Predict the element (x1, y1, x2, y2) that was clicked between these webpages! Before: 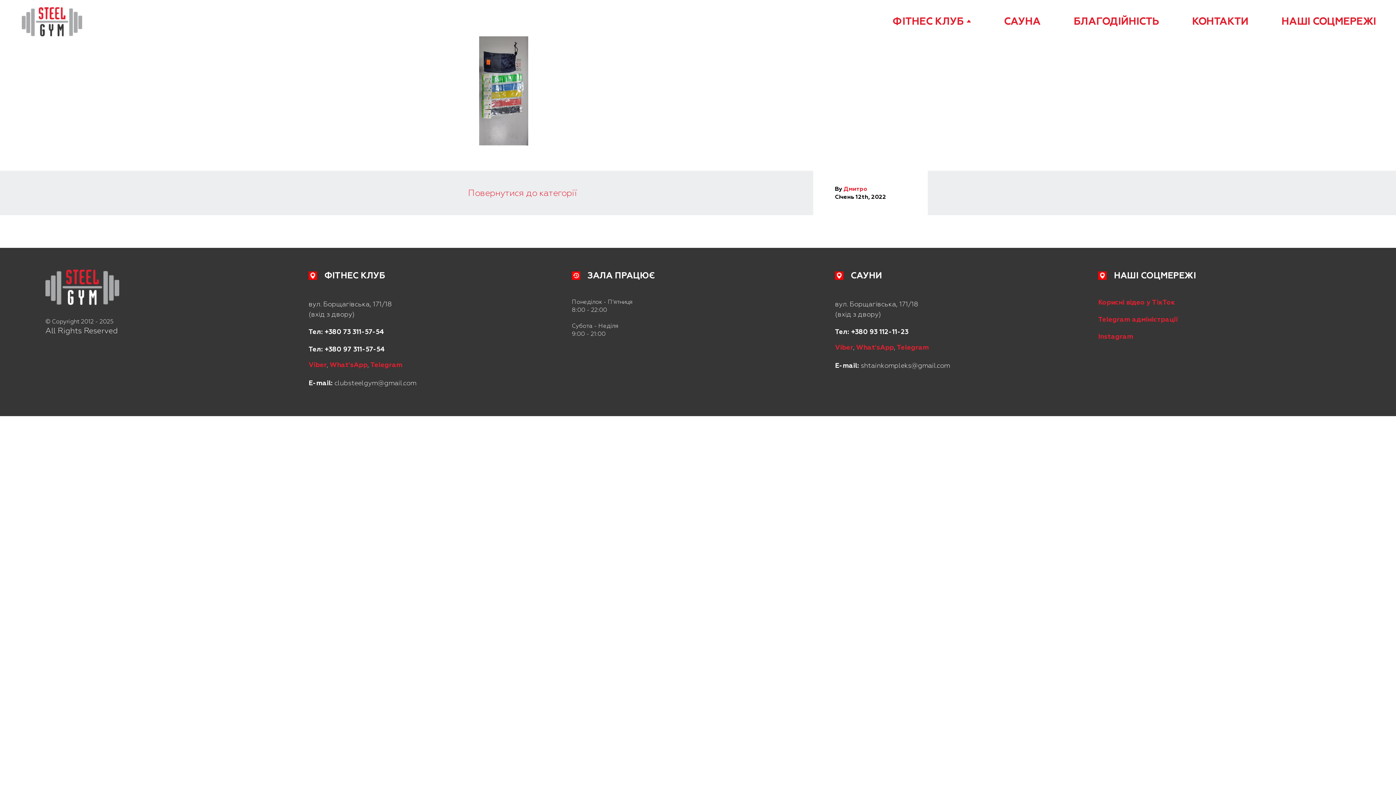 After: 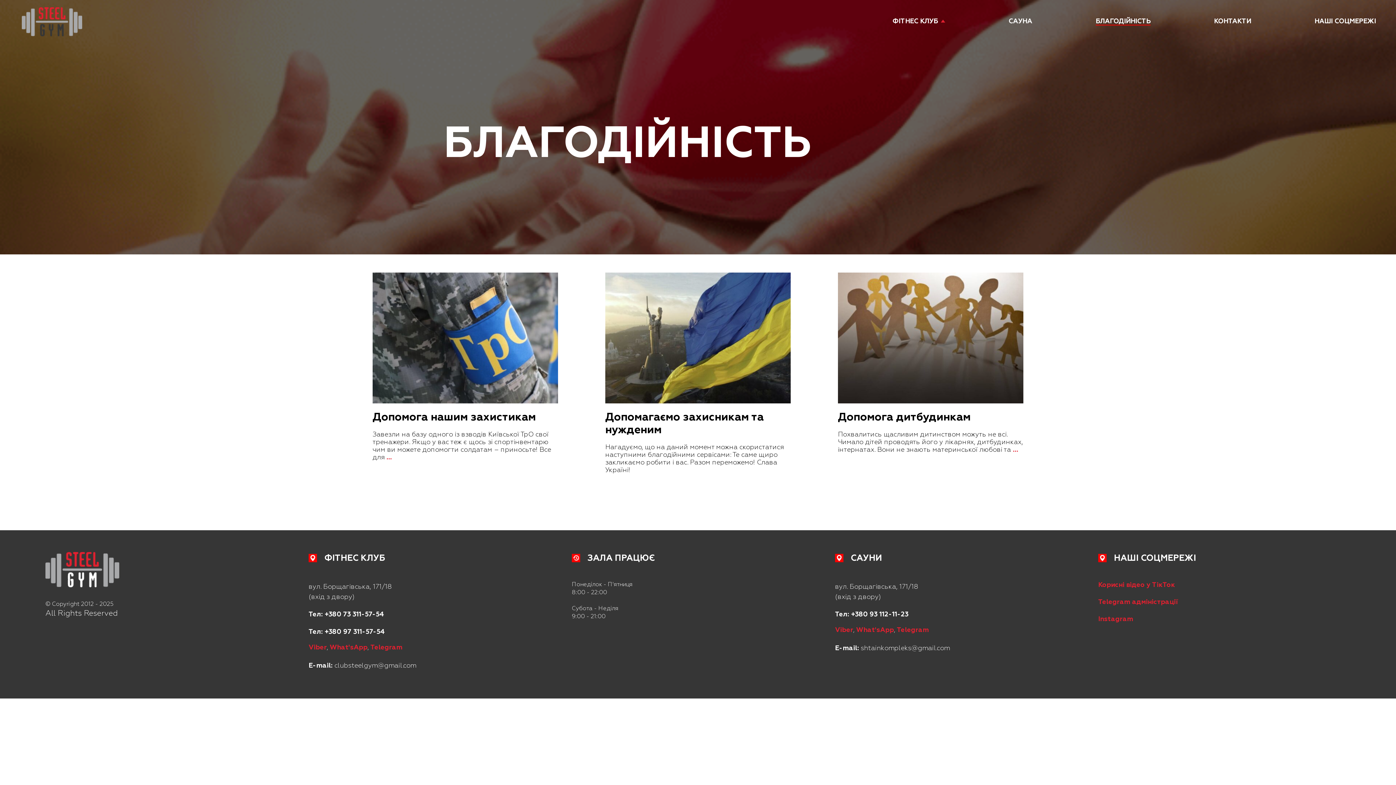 Action: bbox: (1074, 14, 1159, 29) label: БЛАГОДІЙНІСТЬ